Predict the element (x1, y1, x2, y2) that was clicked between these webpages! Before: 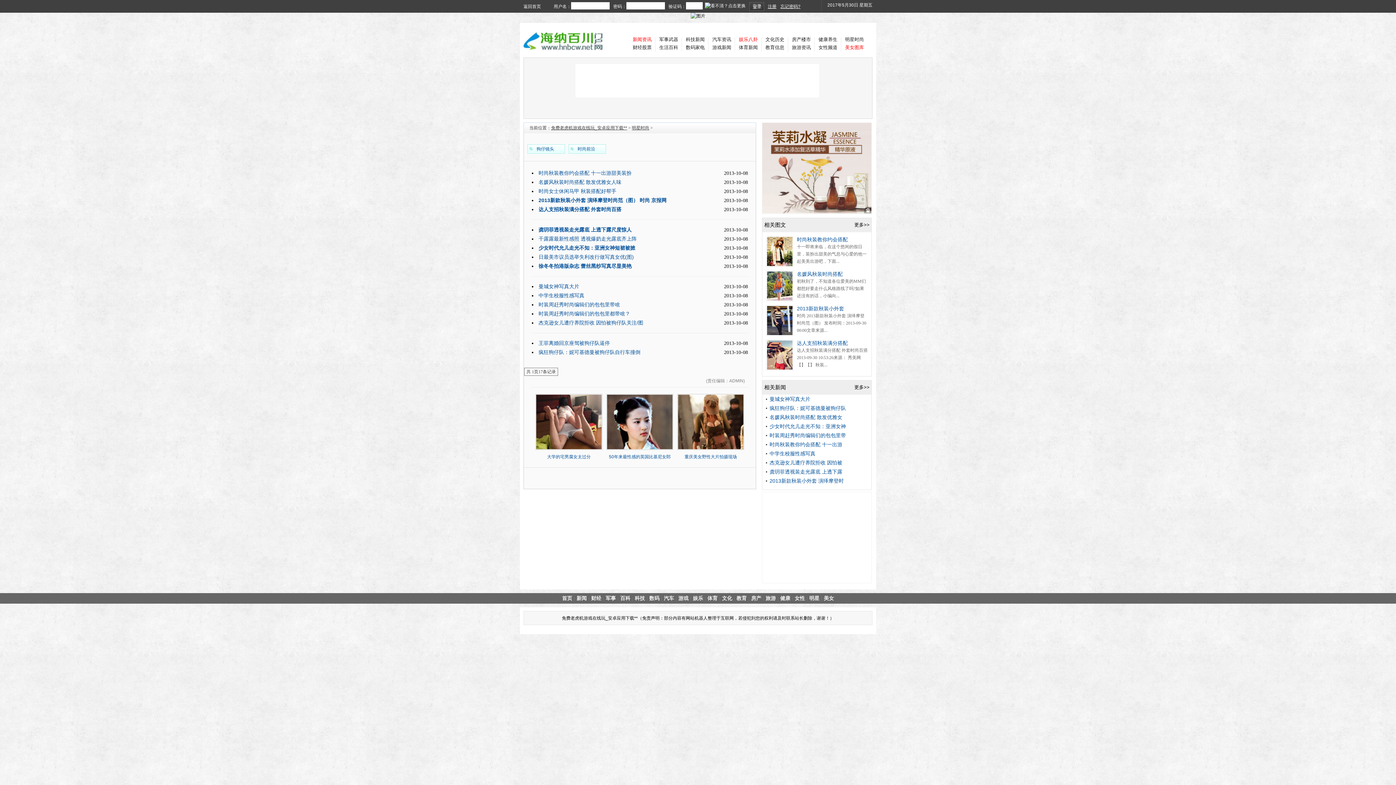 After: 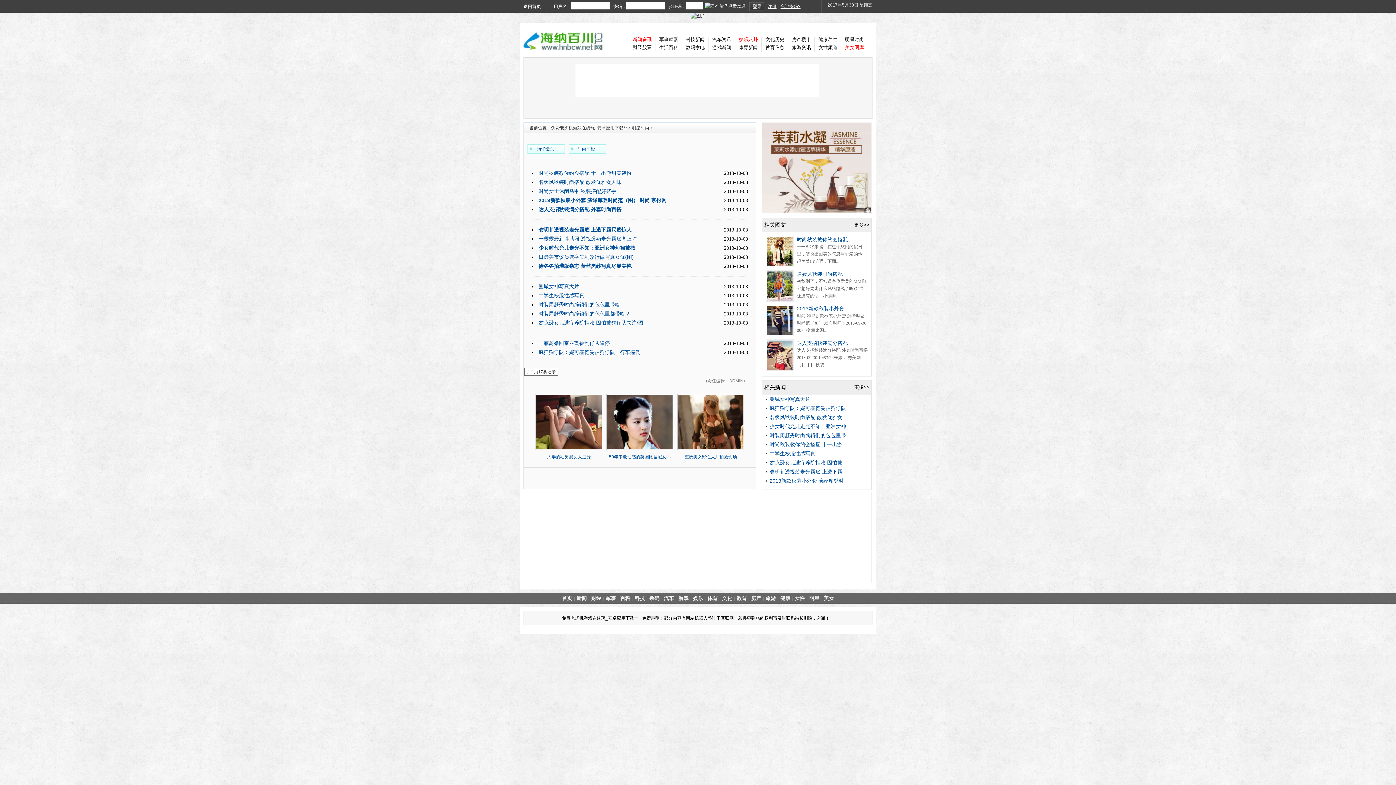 Action: bbox: (769, 441, 842, 447) label: 时尚秋装教你约会搭配 十一出游